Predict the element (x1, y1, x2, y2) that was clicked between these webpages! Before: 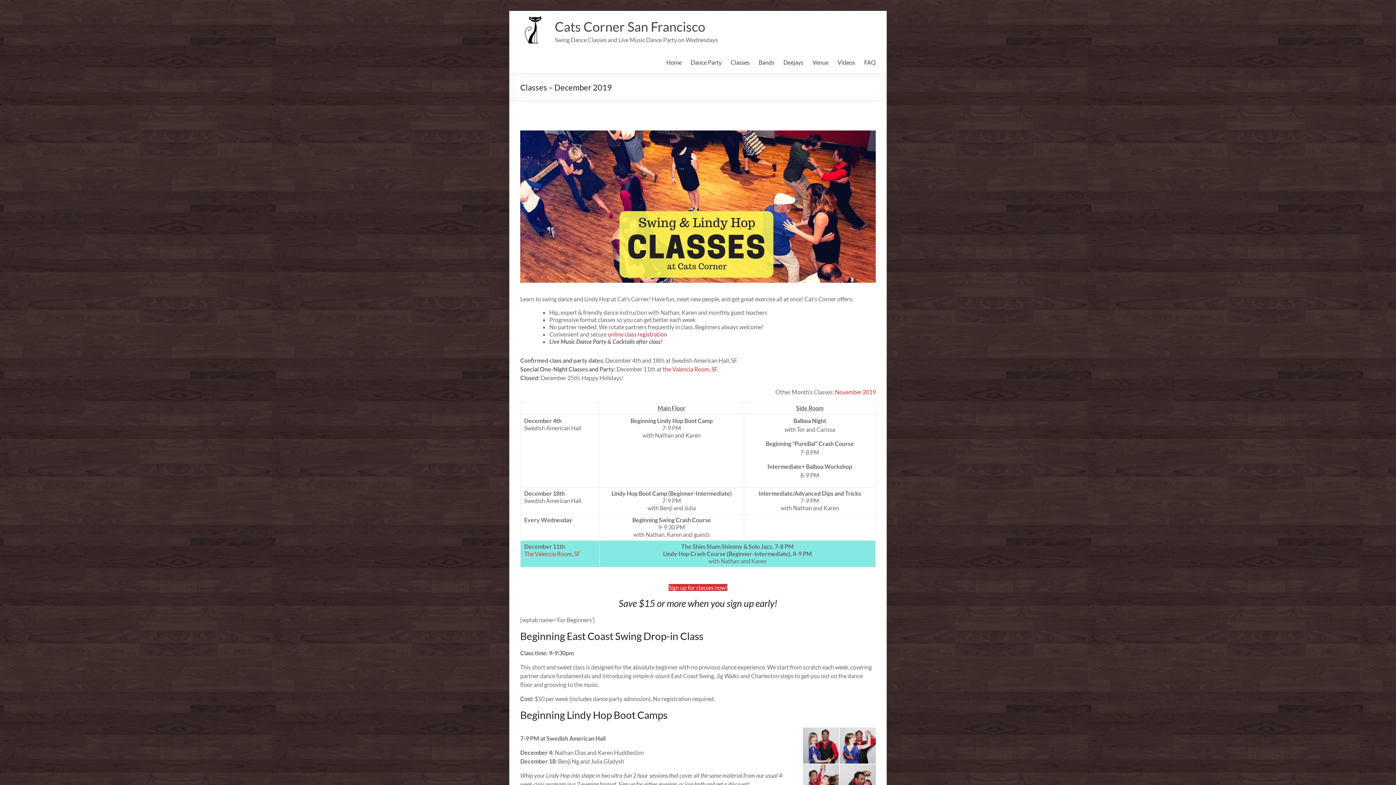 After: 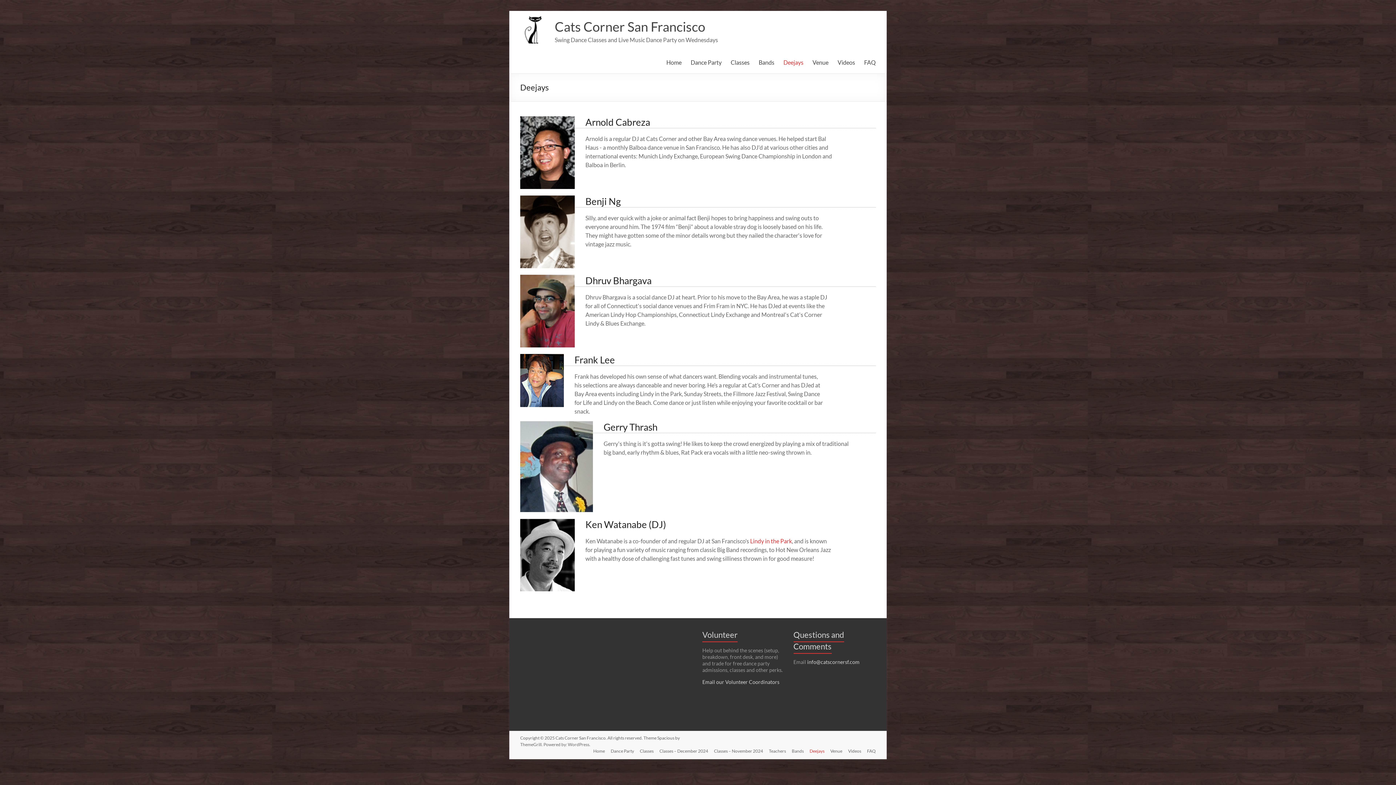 Action: bbox: (783, 57, 803, 68) label: Deejays